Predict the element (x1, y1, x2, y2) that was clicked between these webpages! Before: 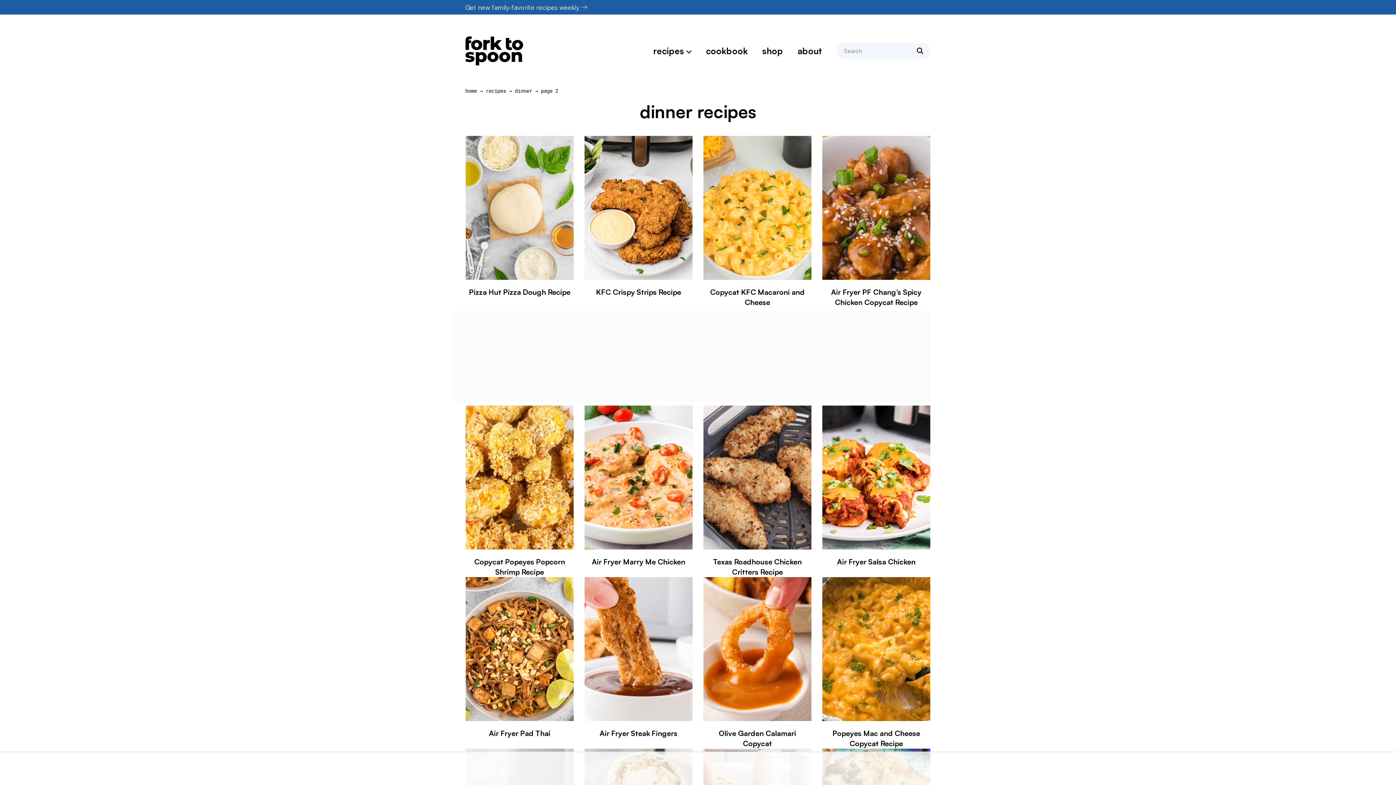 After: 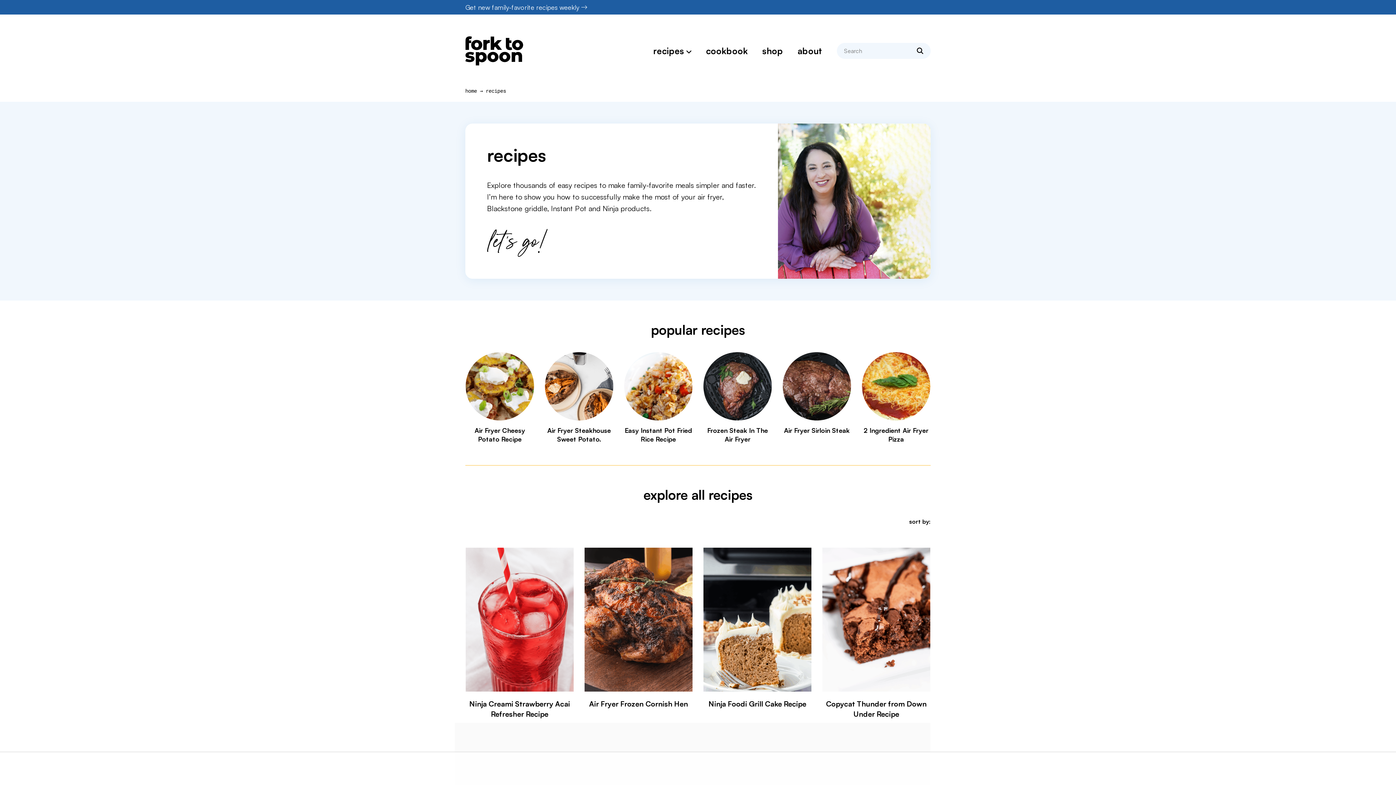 Action: label: recipes bbox: (485, 87, 506, 94)